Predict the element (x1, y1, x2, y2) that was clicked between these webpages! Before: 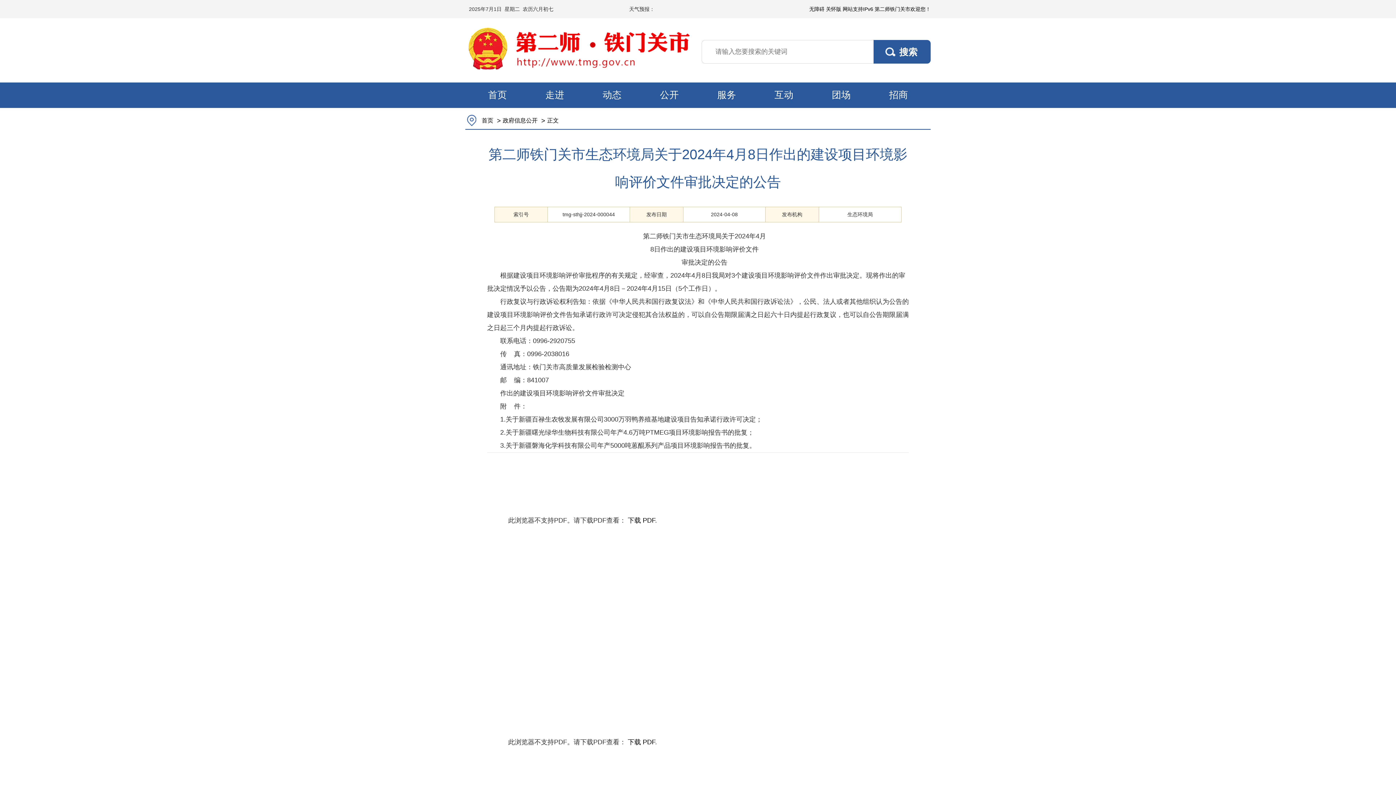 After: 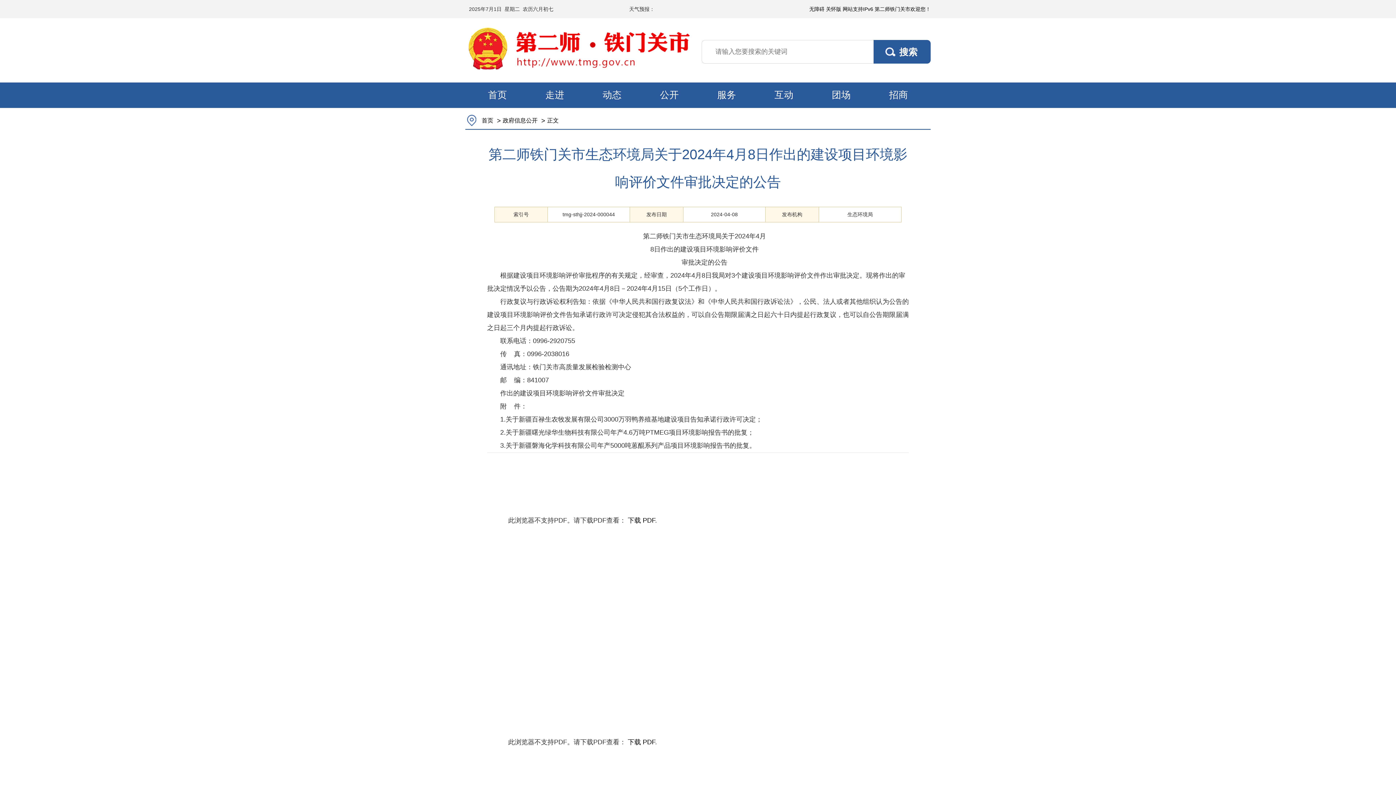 Action: bbox: (628, 738, 655, 746) label: 下载 PDF